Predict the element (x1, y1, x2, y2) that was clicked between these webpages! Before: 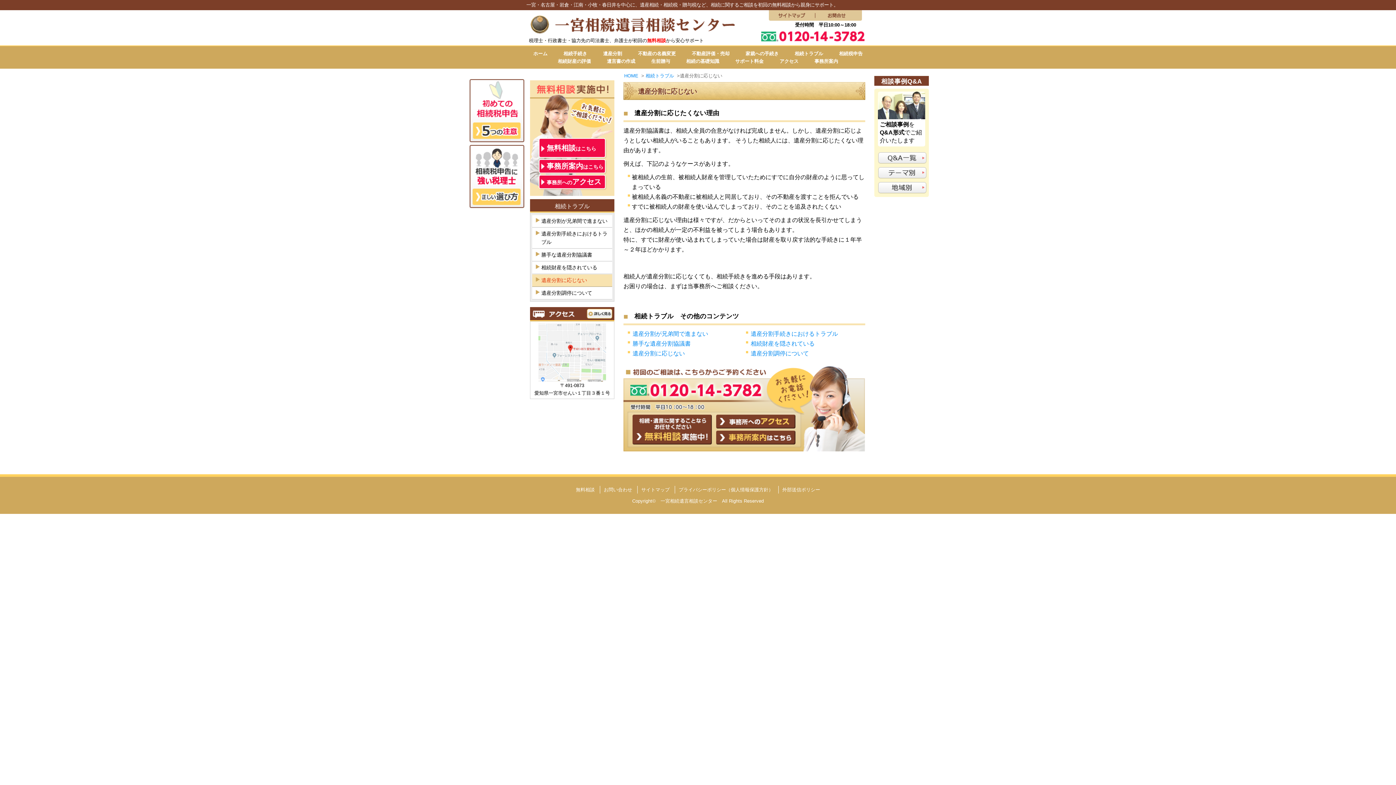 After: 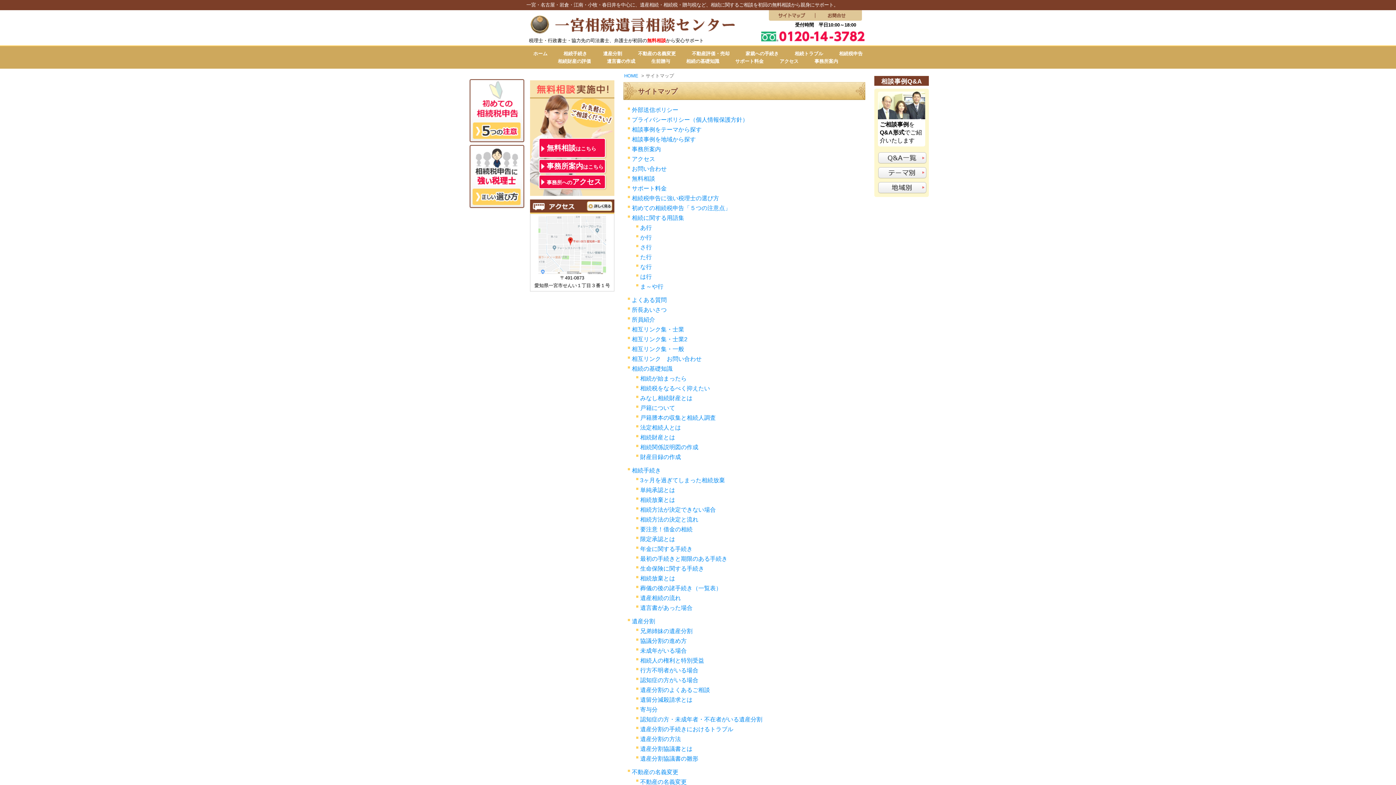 Action: bbox: (769, 16, 815, 20)